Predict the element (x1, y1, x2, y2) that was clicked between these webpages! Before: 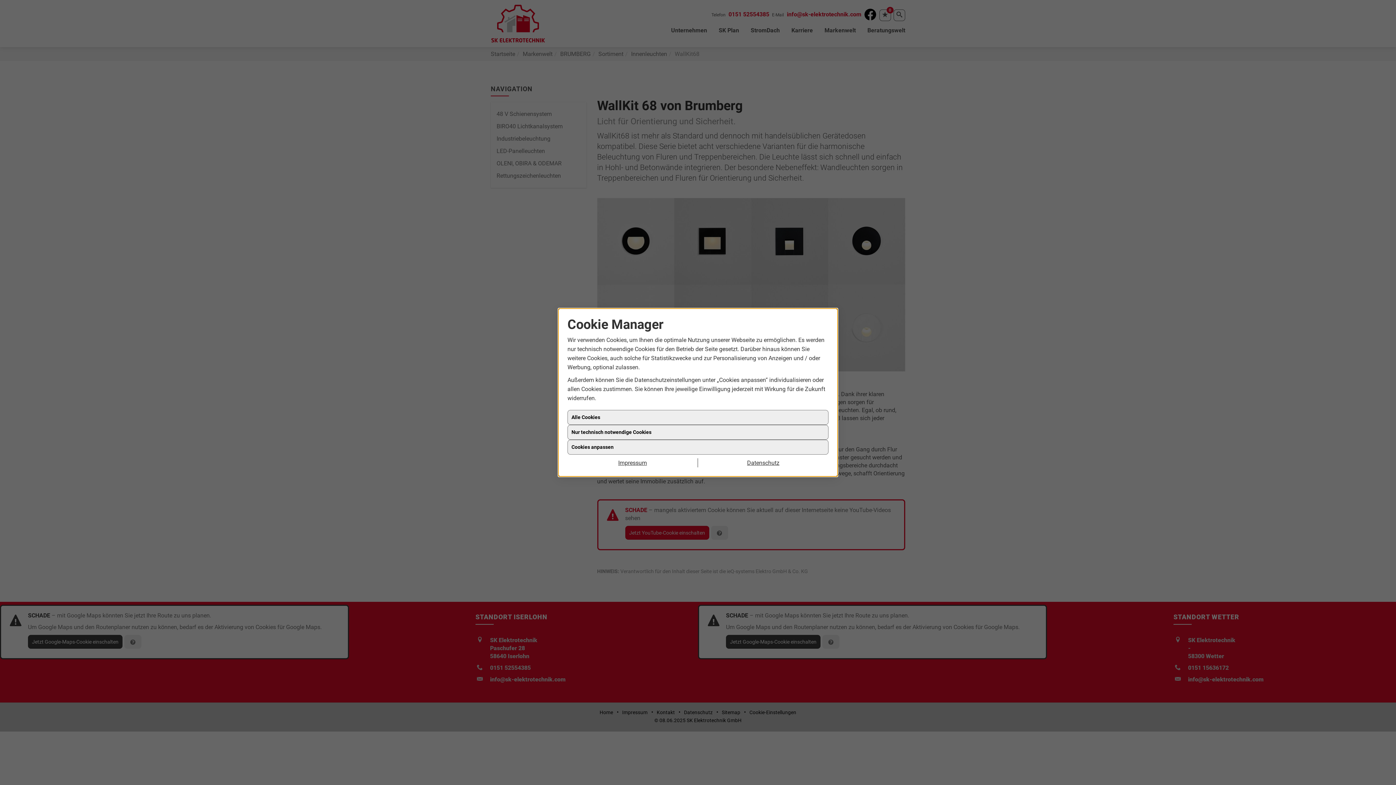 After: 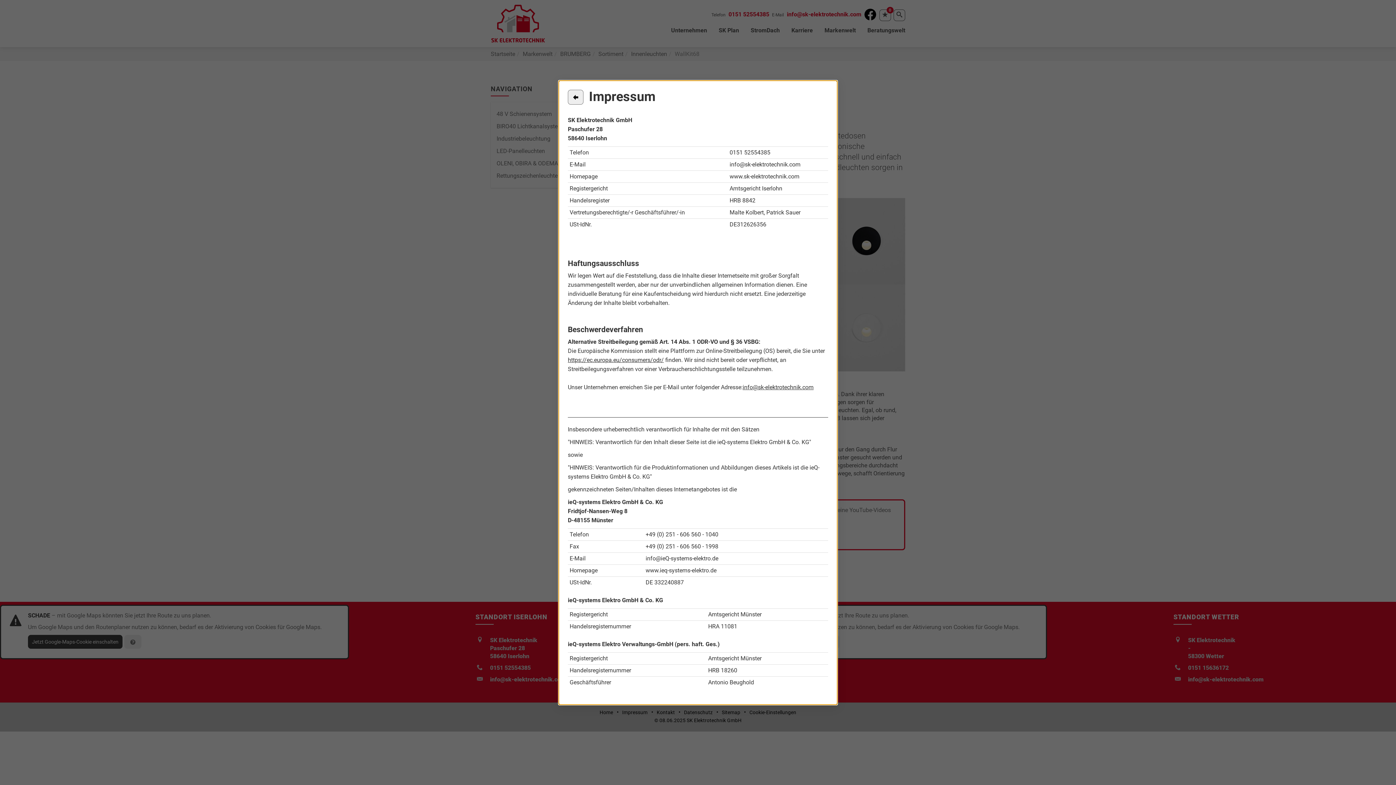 Action: bbox: (567, 458, 698, 467) label: Impressum